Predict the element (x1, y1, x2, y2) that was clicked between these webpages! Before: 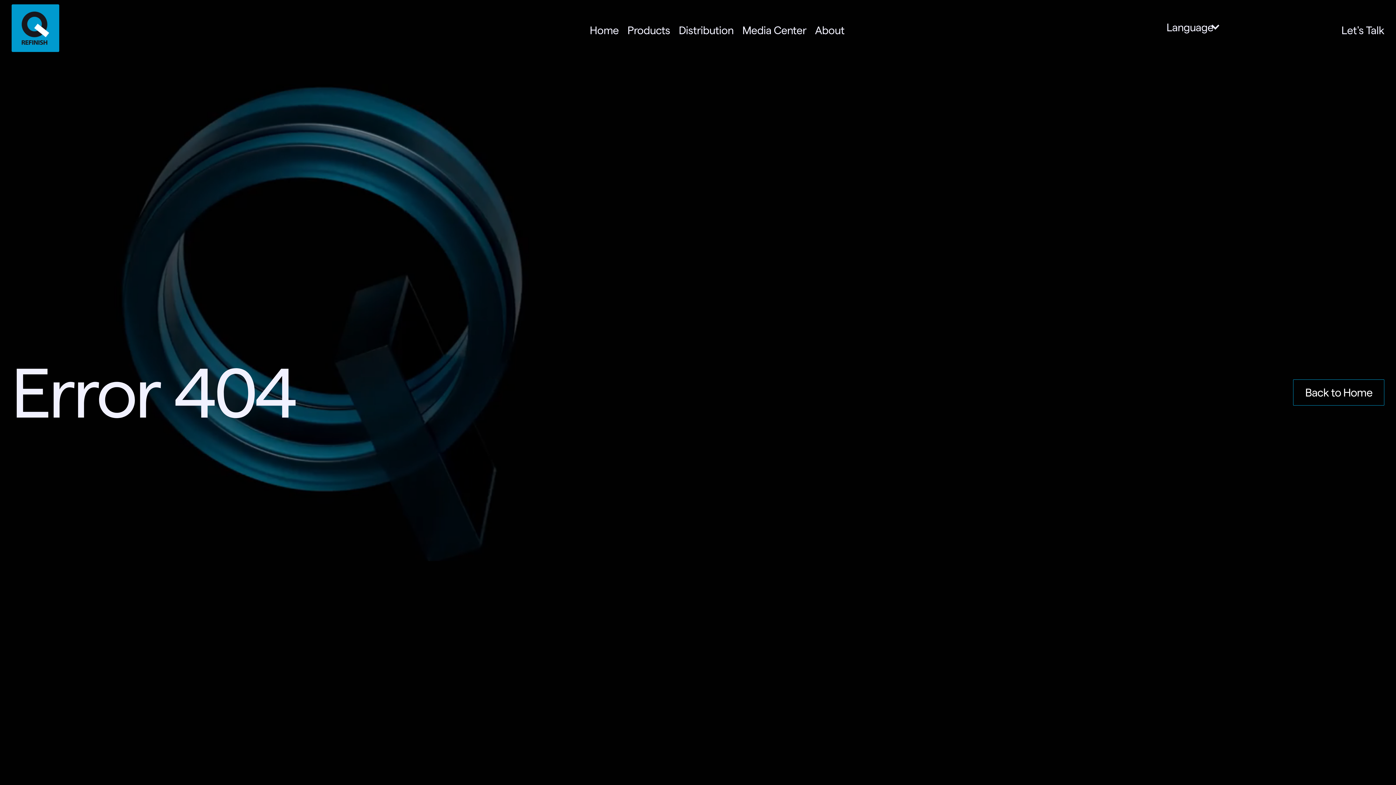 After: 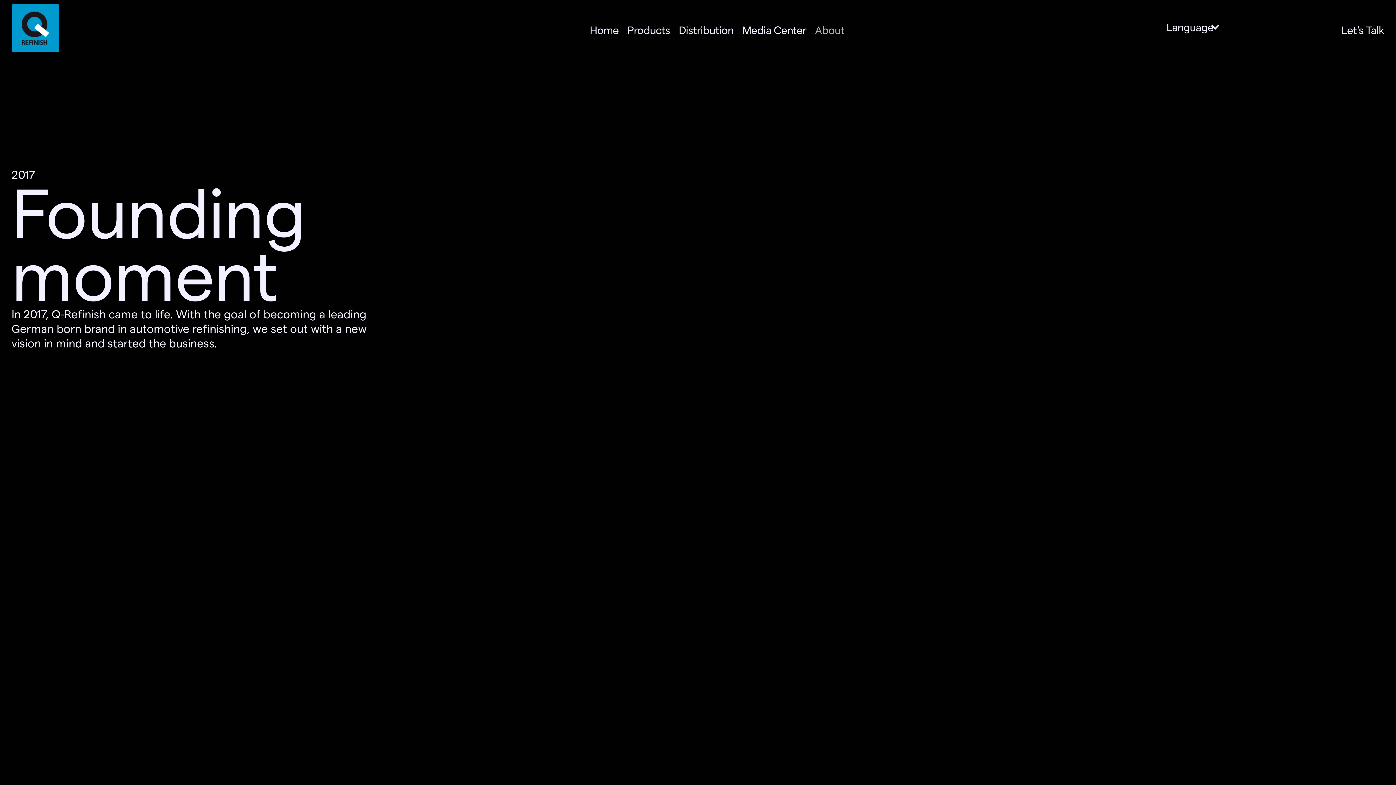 Action: label: About bbox: (815, 25, 844, 35)